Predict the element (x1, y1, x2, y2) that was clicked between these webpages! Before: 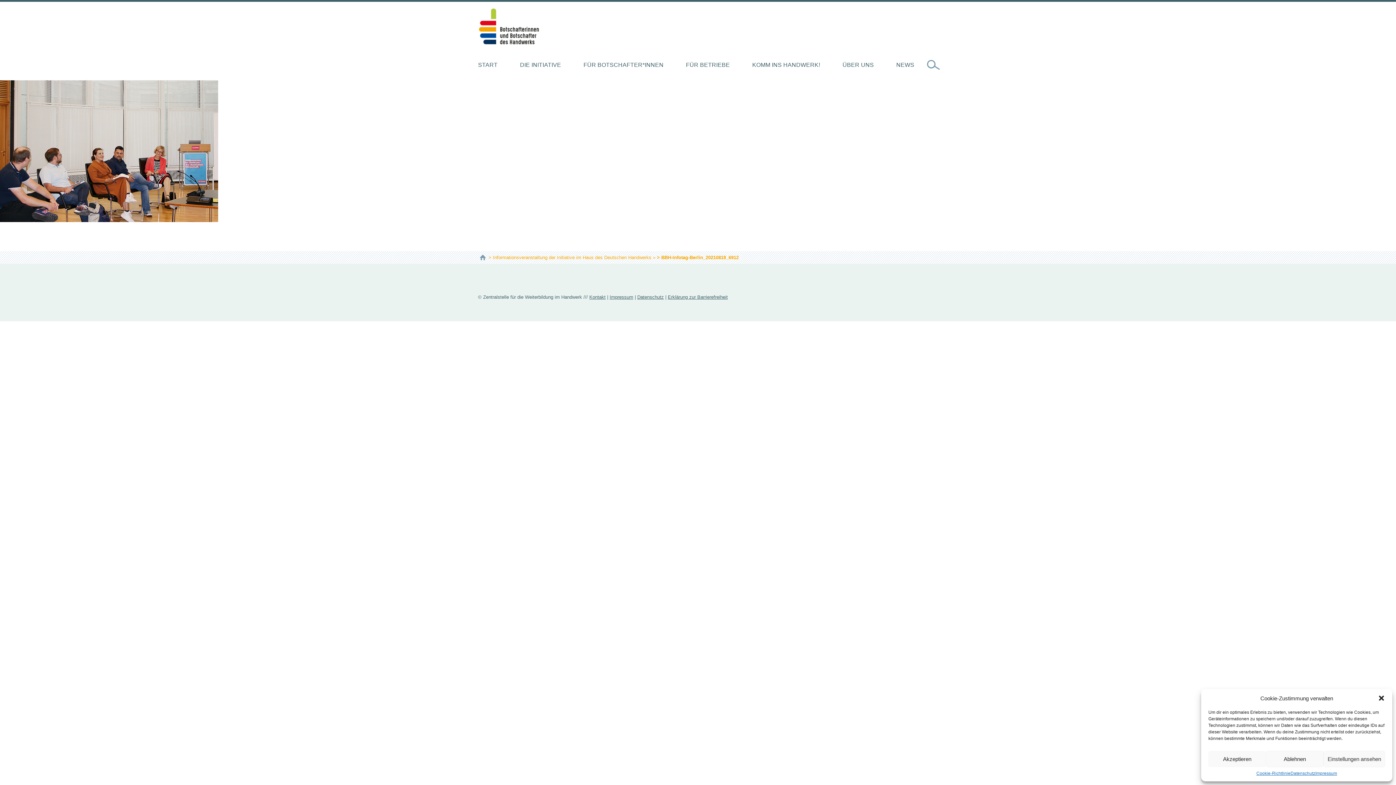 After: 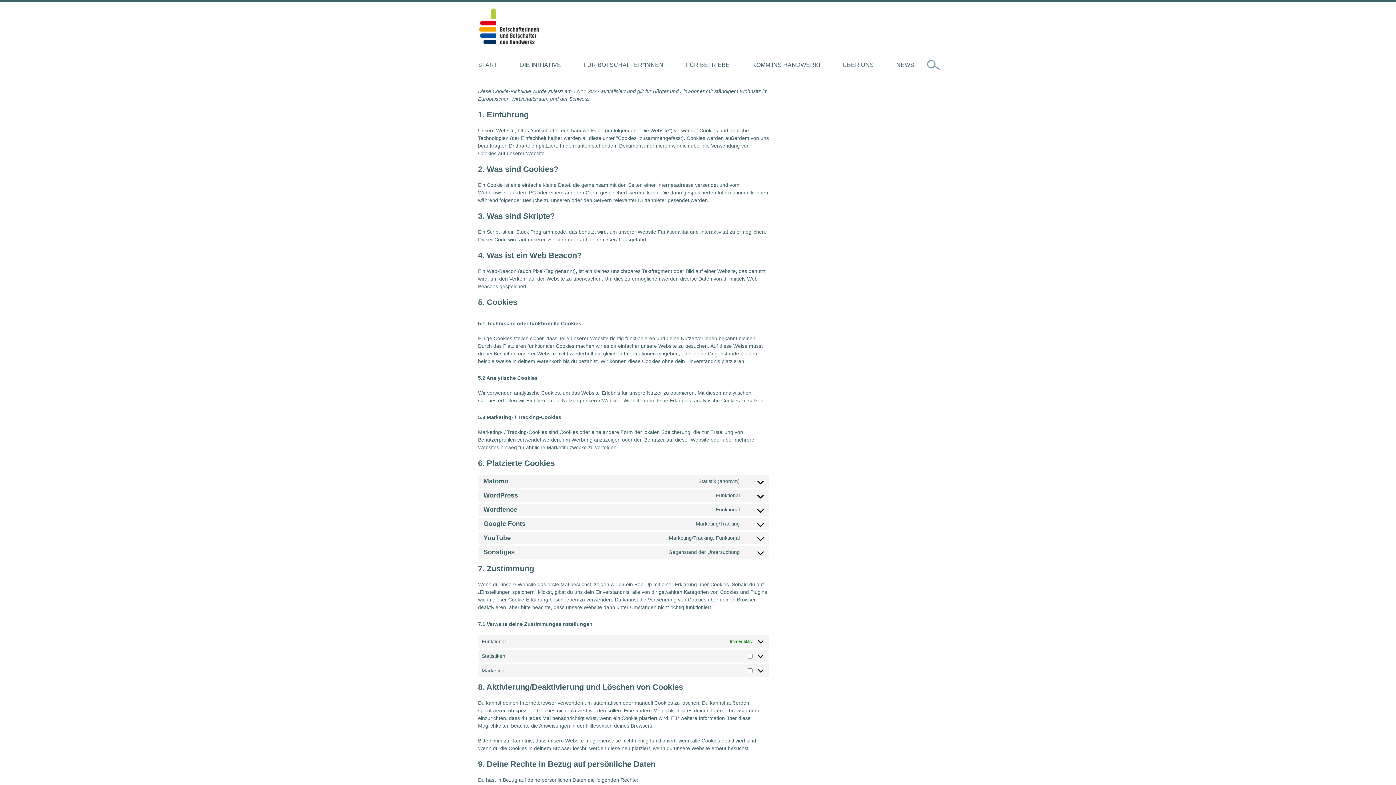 Action: label: Cookie-Richtlinie bbox: (1256, 771, 1290, 776)